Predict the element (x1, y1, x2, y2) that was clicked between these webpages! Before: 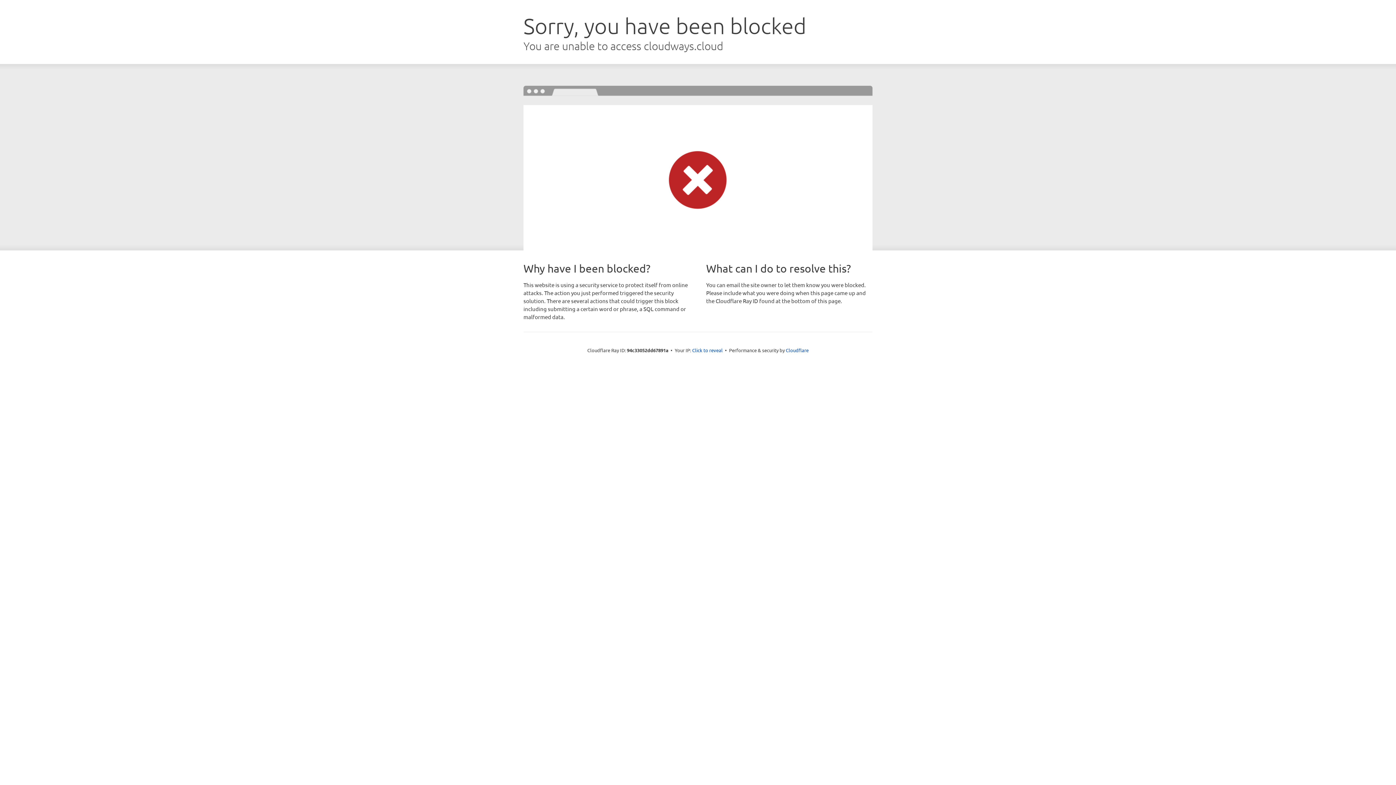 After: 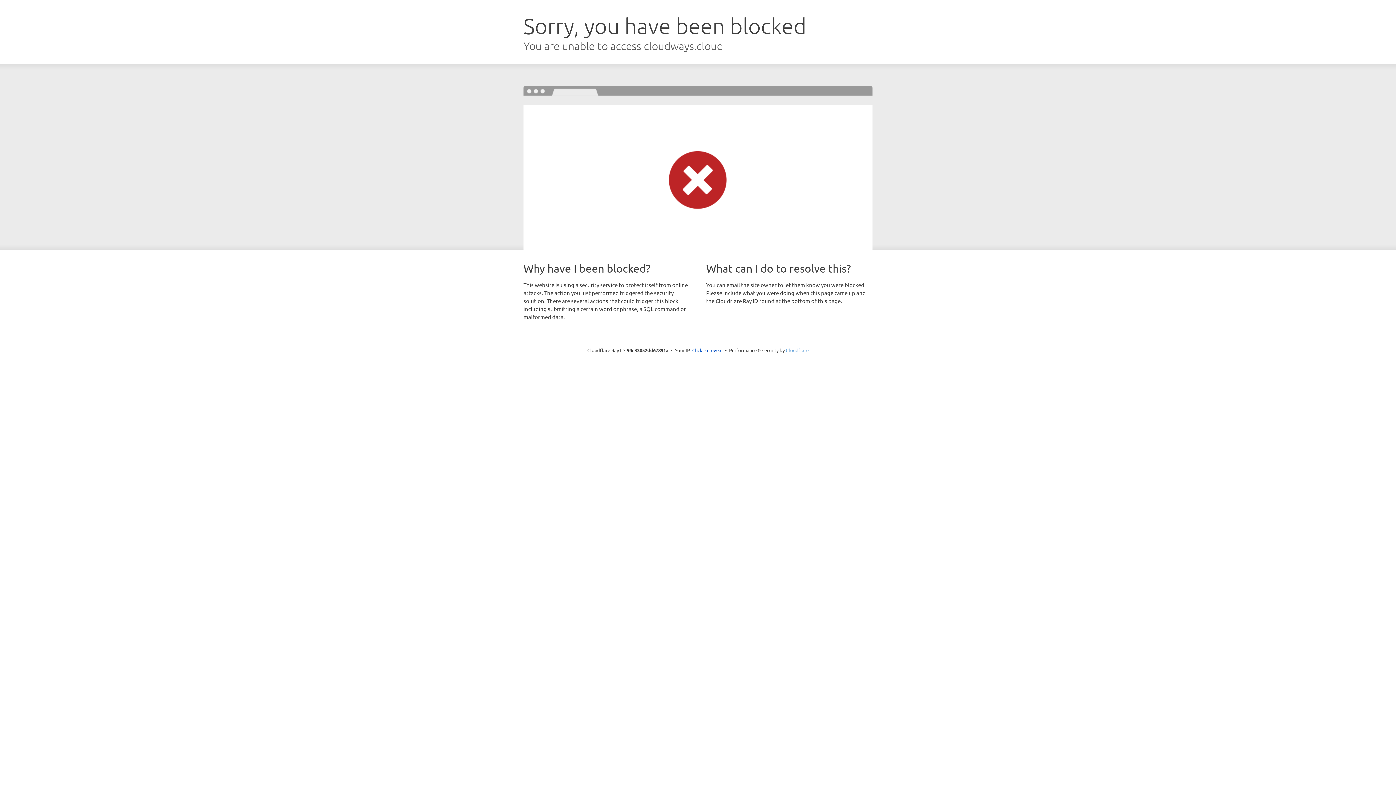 Action: label: Cloudflare bbox: (786, 347, 808, 353)